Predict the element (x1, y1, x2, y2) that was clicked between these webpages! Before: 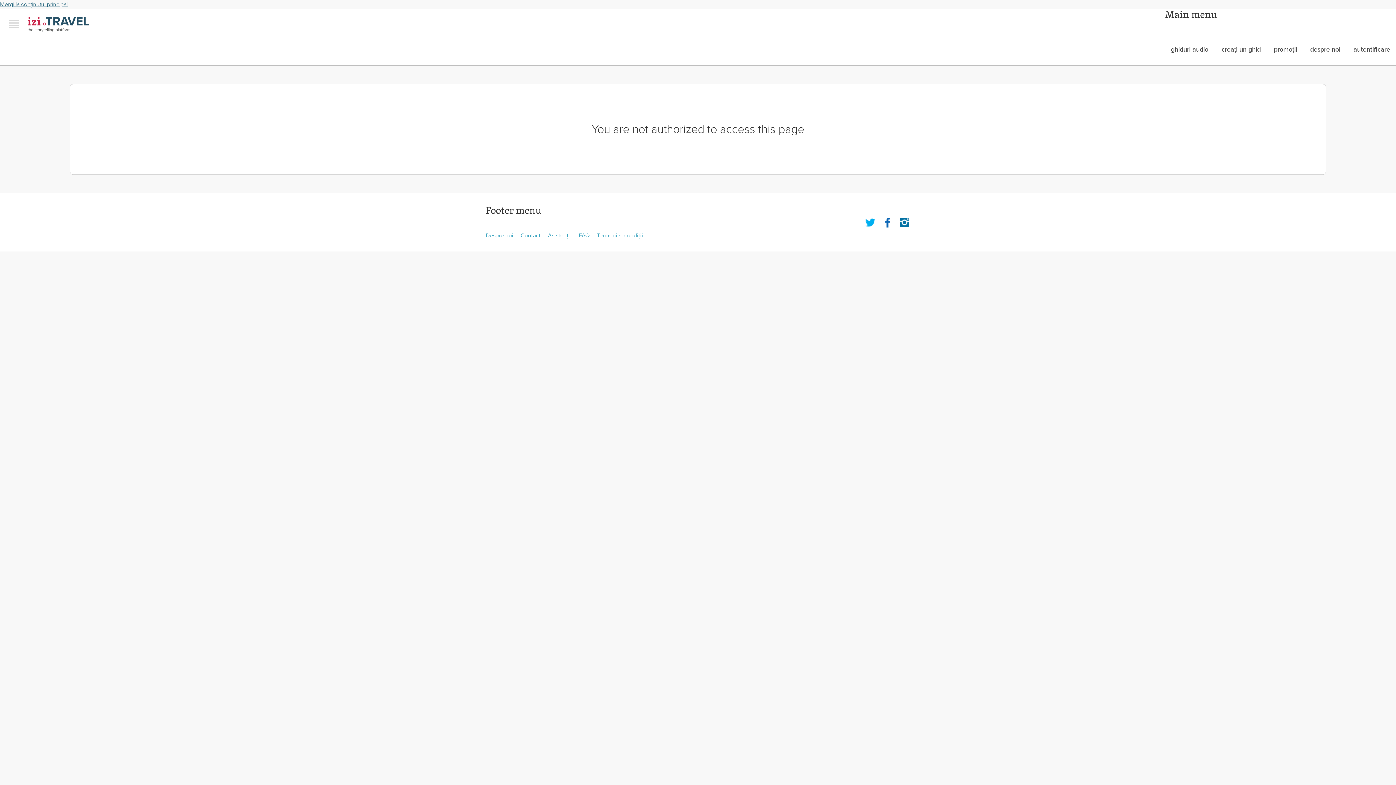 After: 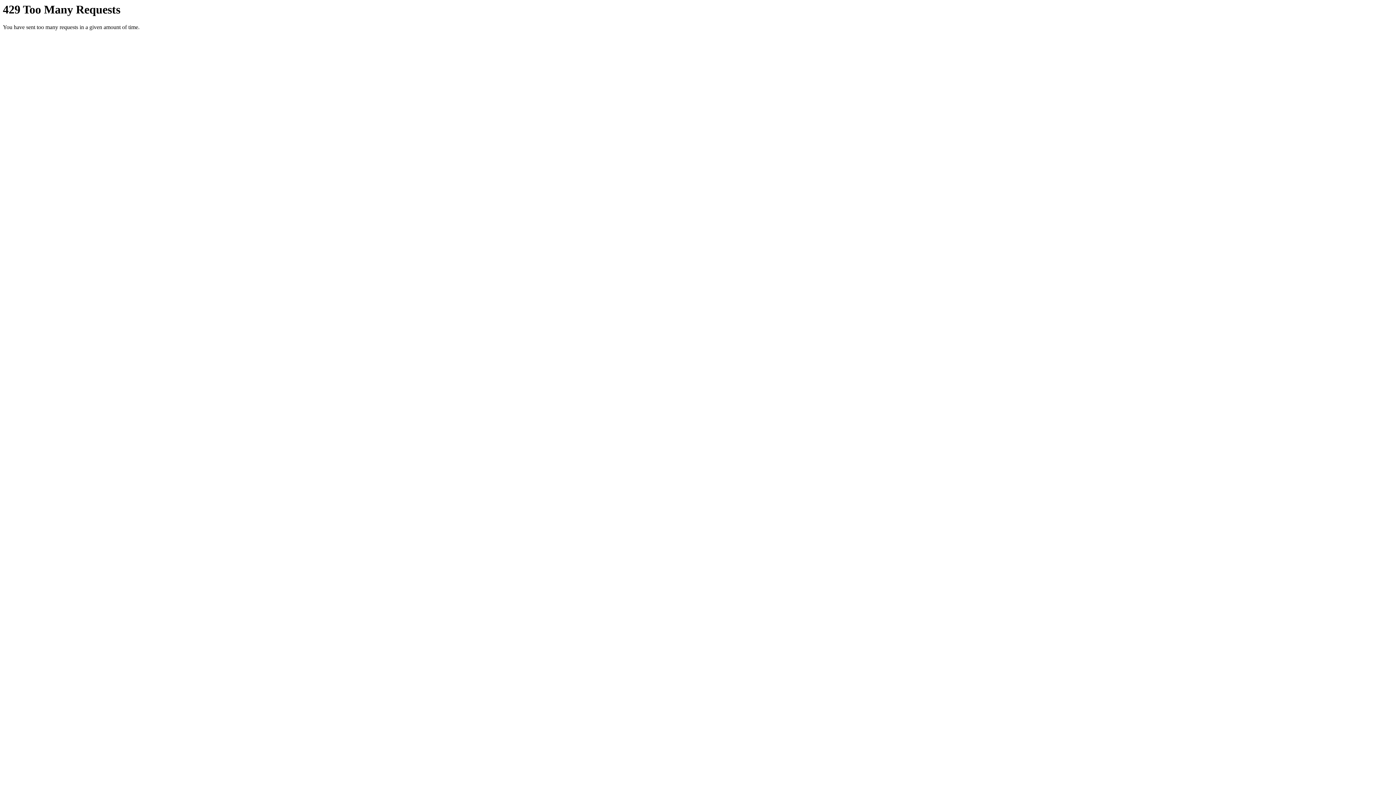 Action: label: ghiduri audio bbox: (1171, 45, 1208, 53)